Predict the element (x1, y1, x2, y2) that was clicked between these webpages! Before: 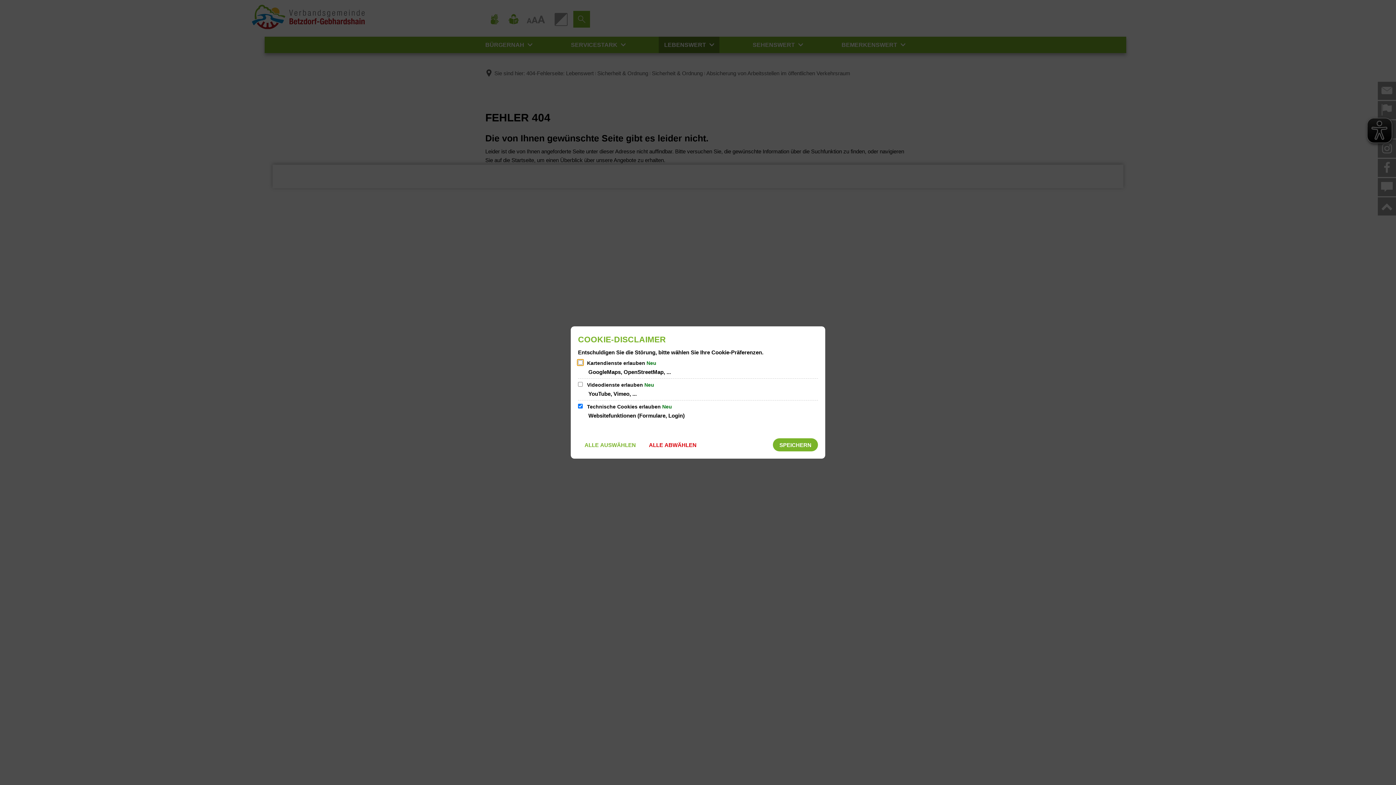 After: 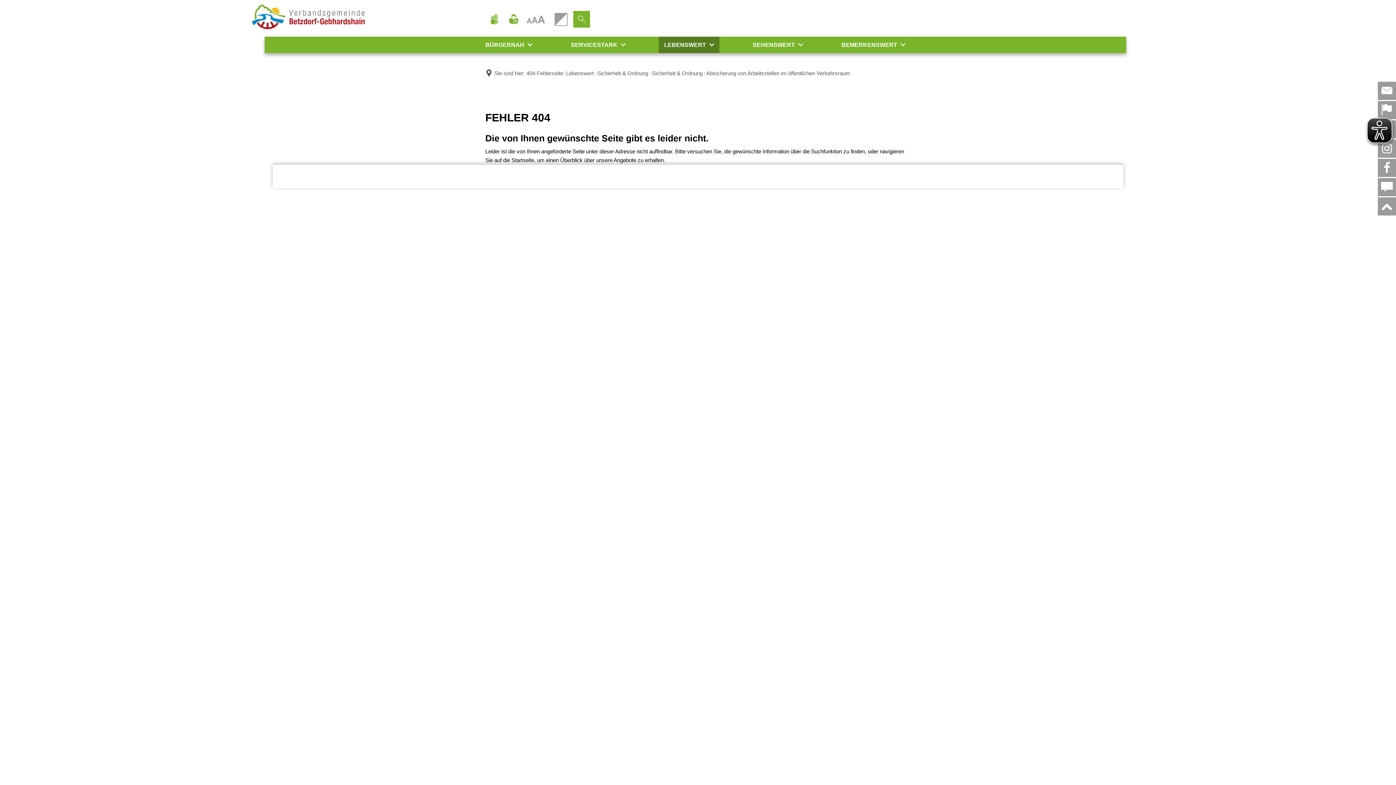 Action: bbox: (773, 438, 818, 451) label: SPEICHERN